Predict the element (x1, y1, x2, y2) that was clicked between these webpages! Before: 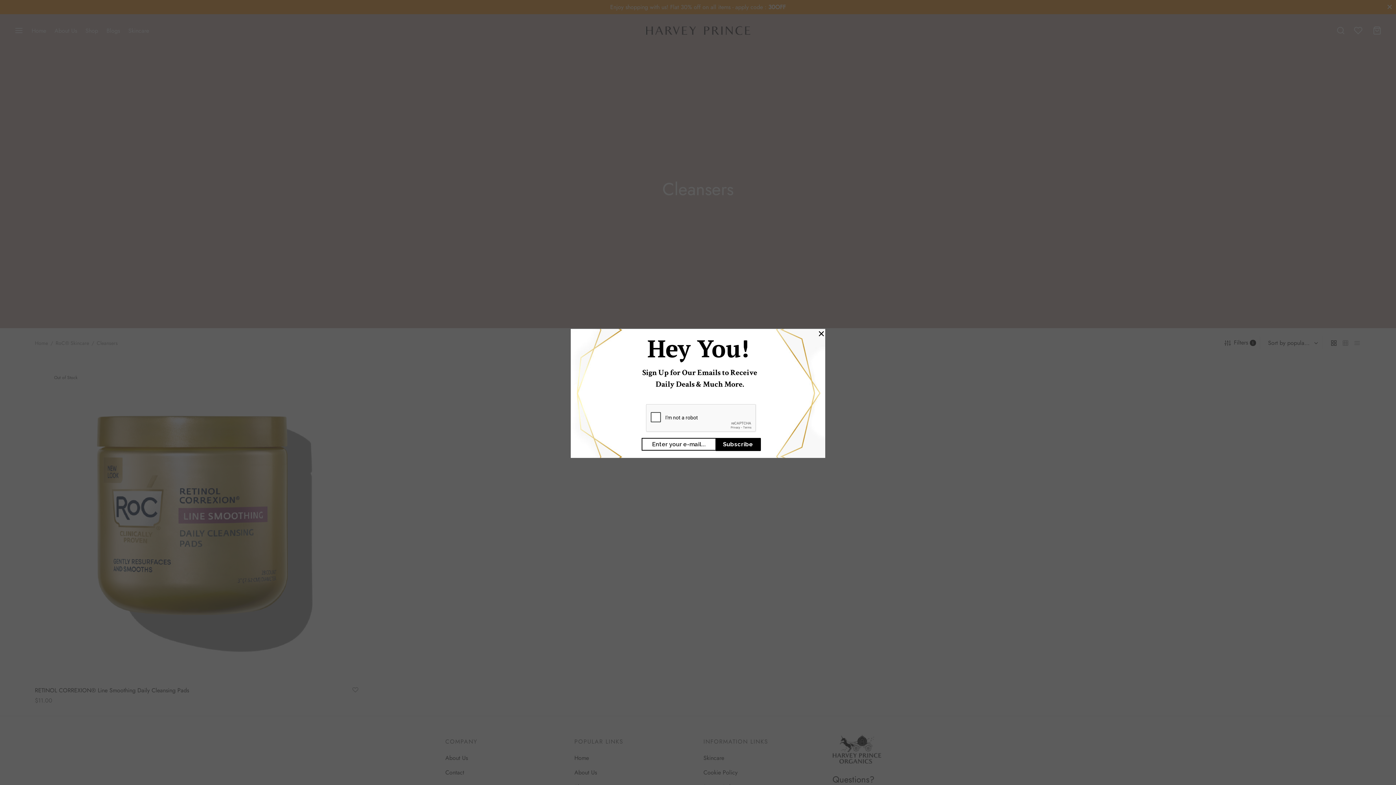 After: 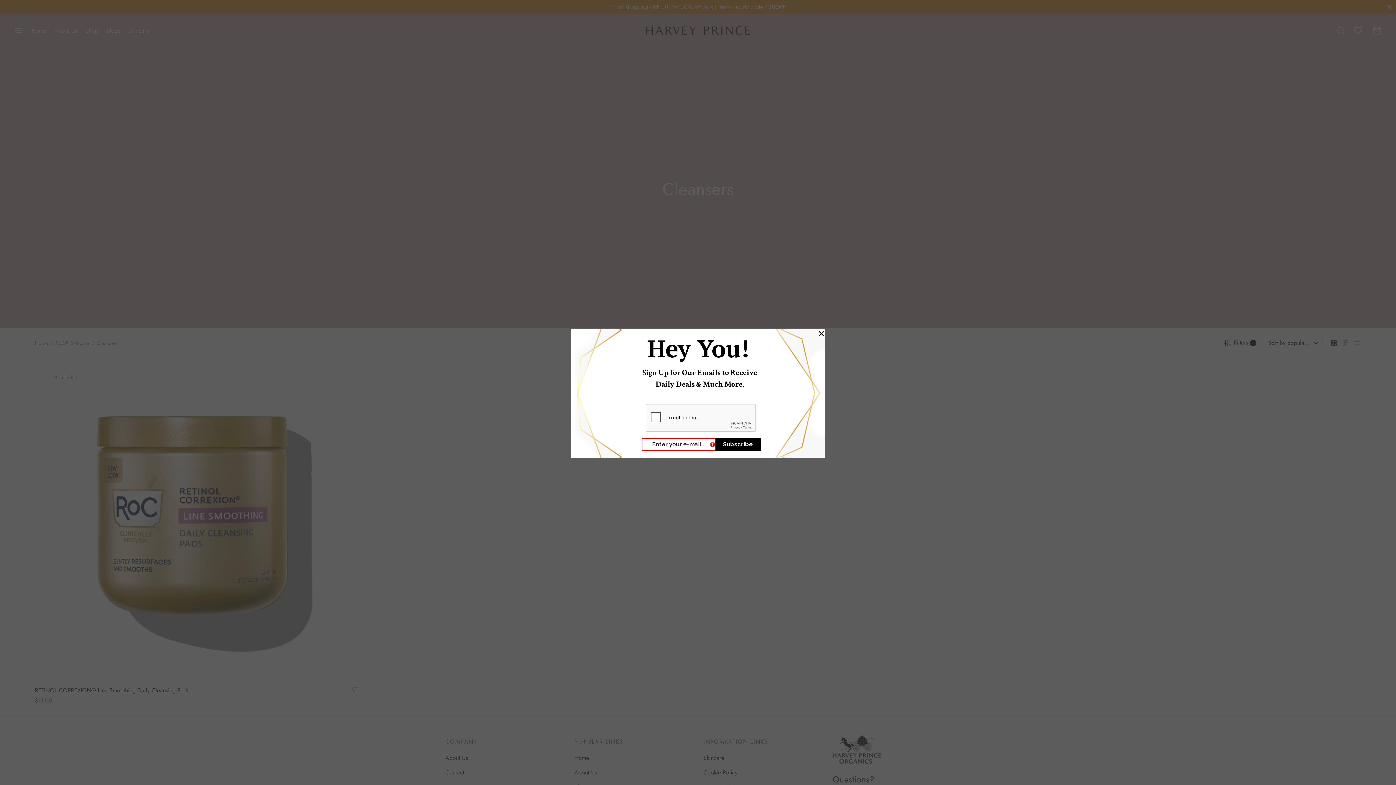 Action: bbox: (715, 438, 760, 451) label: Subscribe